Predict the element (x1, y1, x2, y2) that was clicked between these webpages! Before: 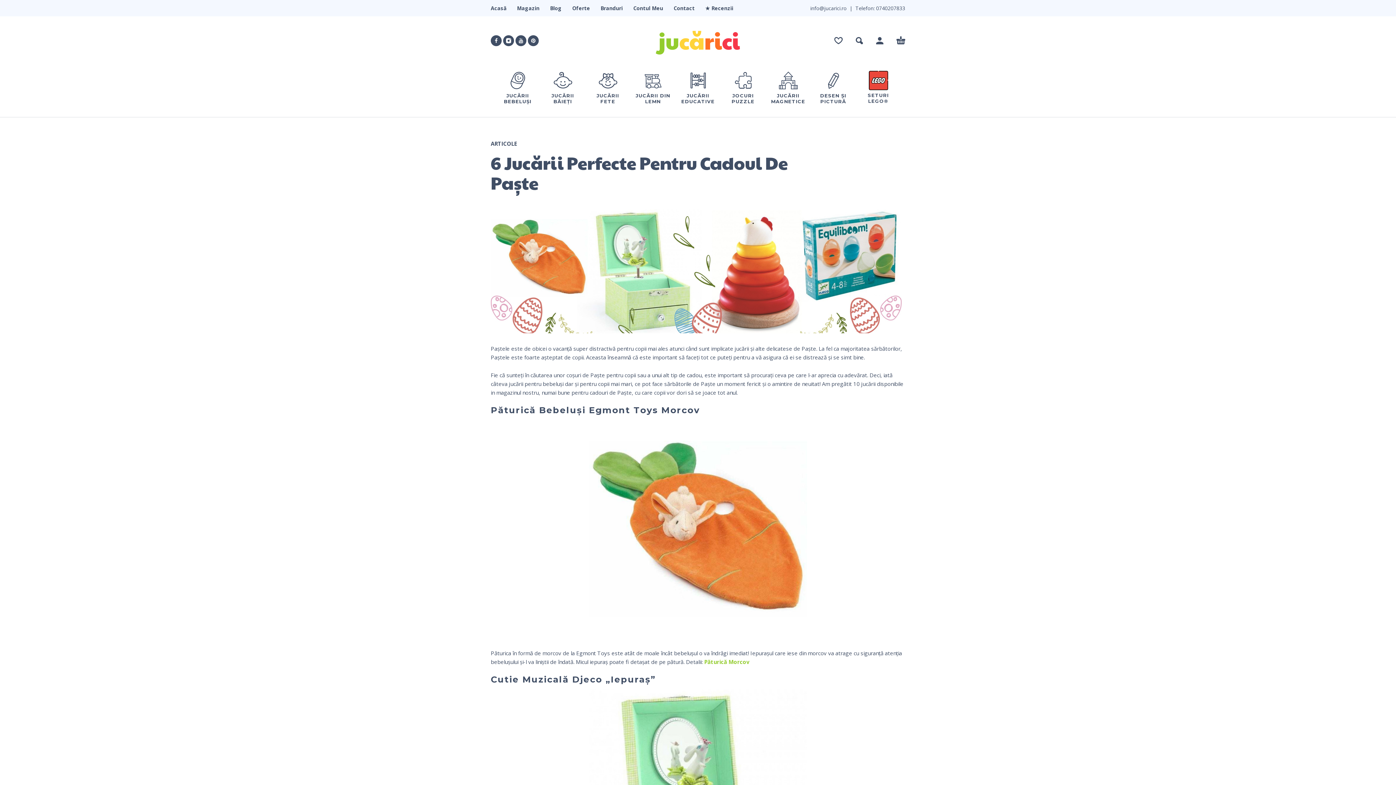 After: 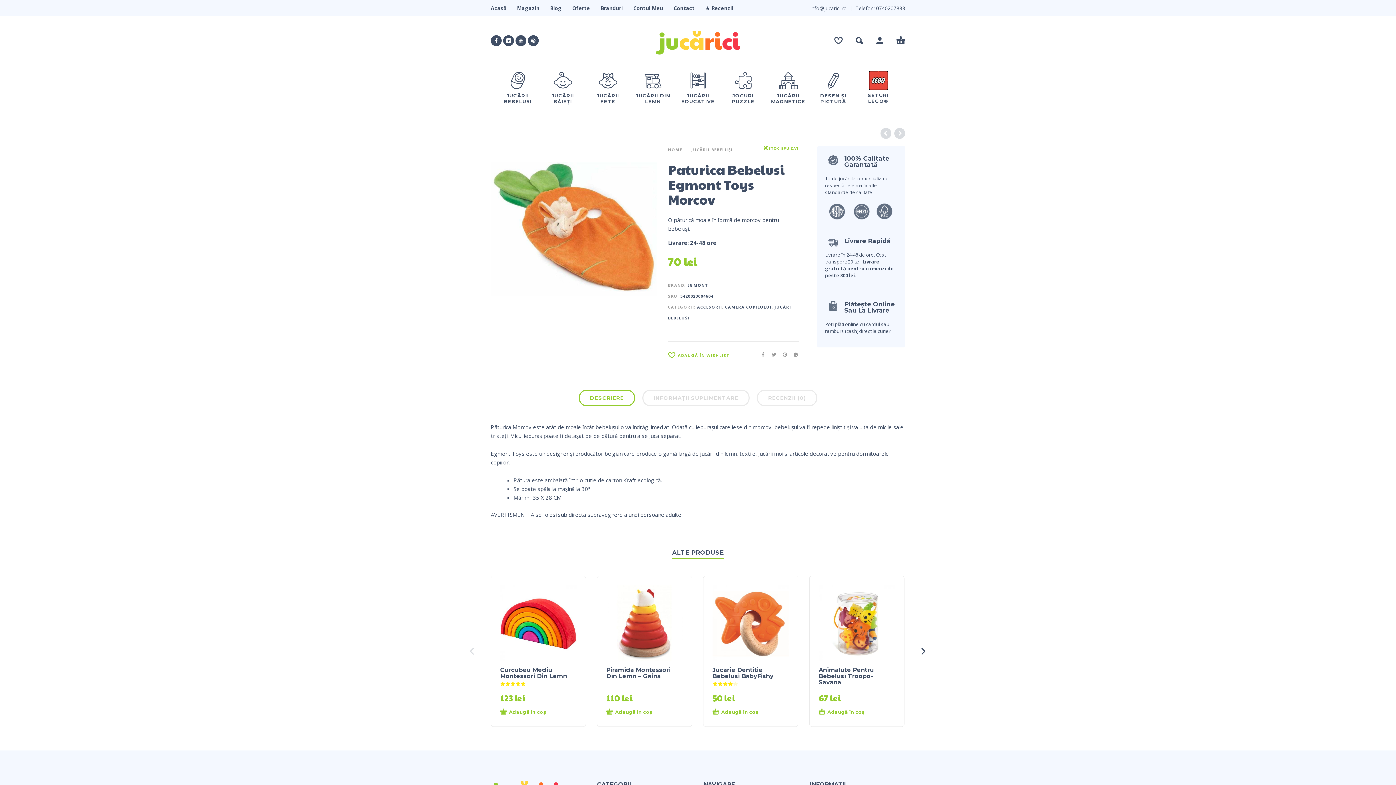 Action: bbox: (704, 658, 749, 665) label: Păturică Morcov